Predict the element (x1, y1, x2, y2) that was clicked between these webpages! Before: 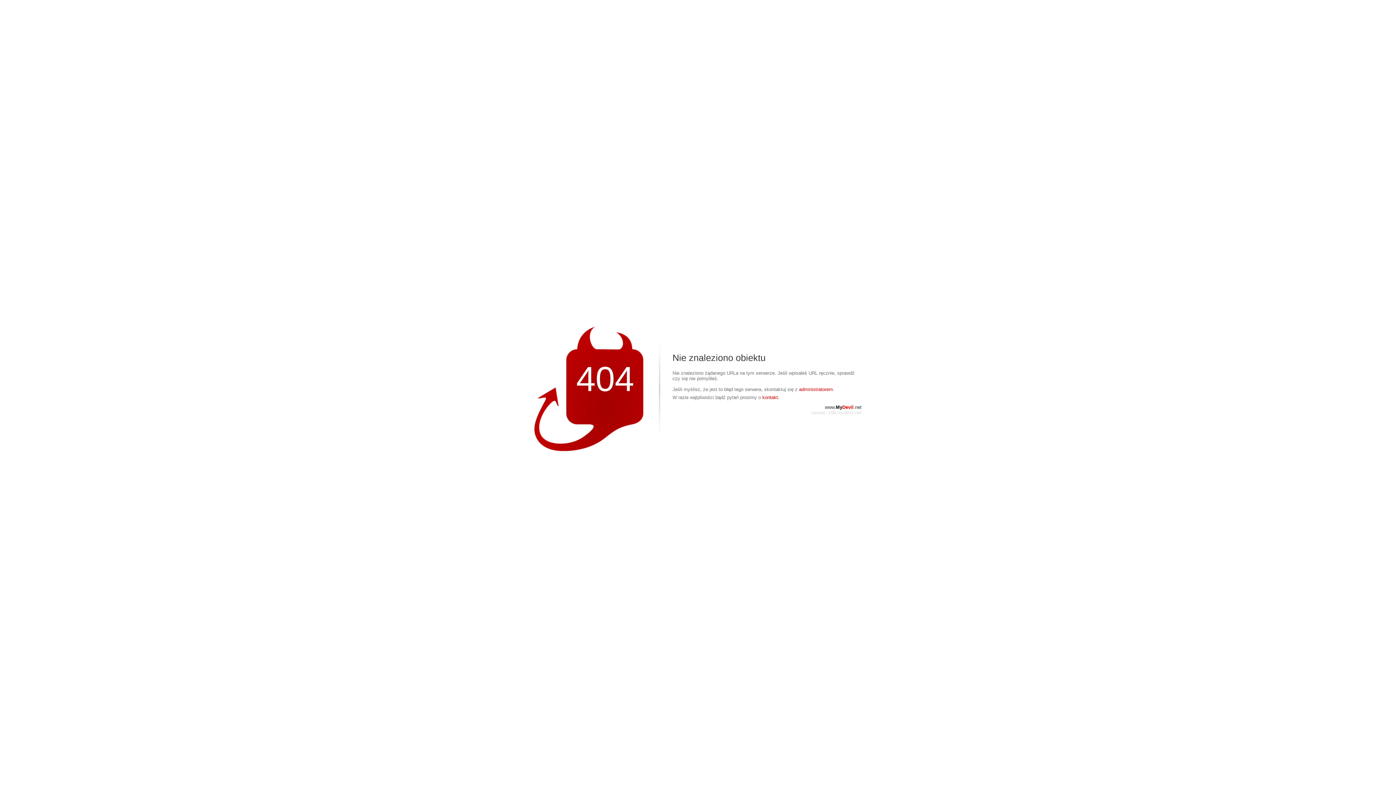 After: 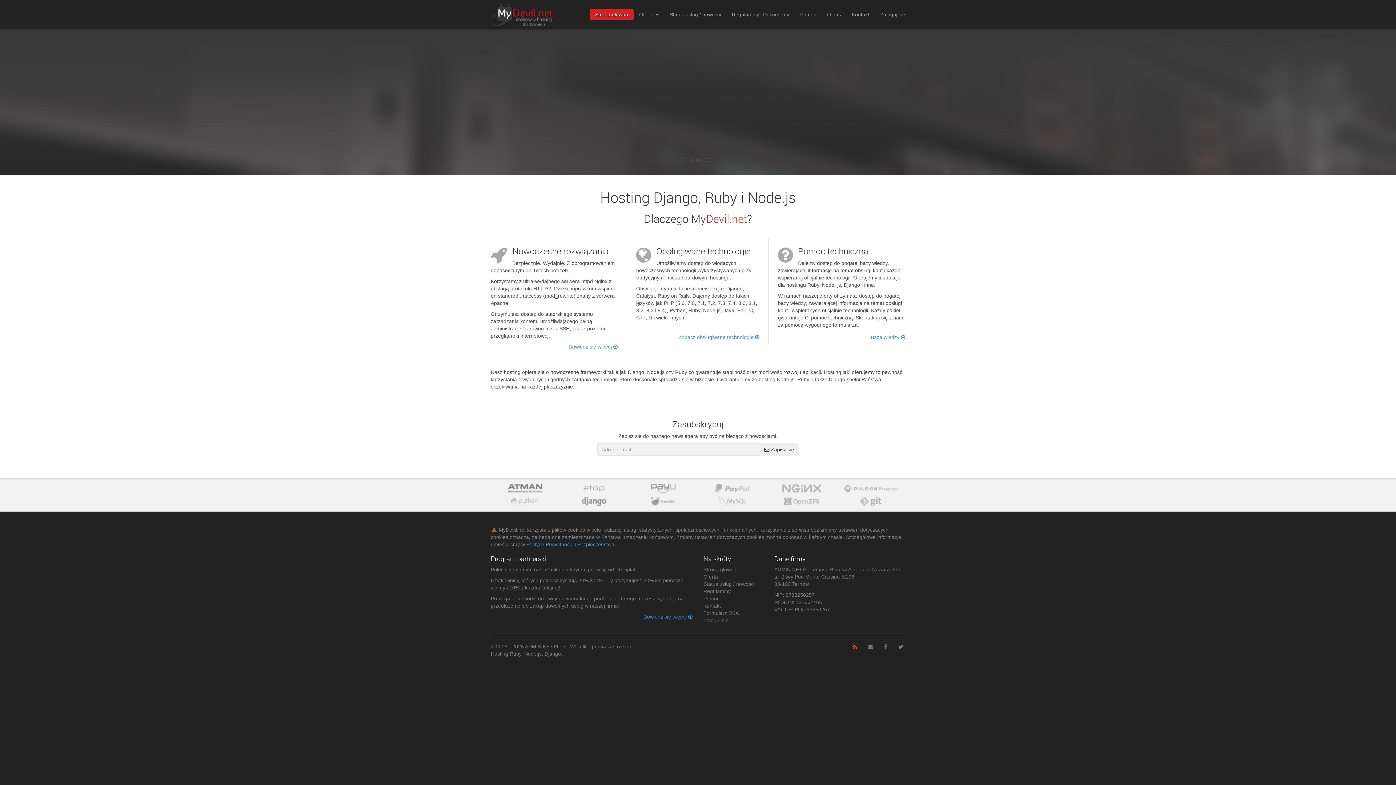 Action: bbox: (825, 404, 861, 410) label: www.MyDevil.net